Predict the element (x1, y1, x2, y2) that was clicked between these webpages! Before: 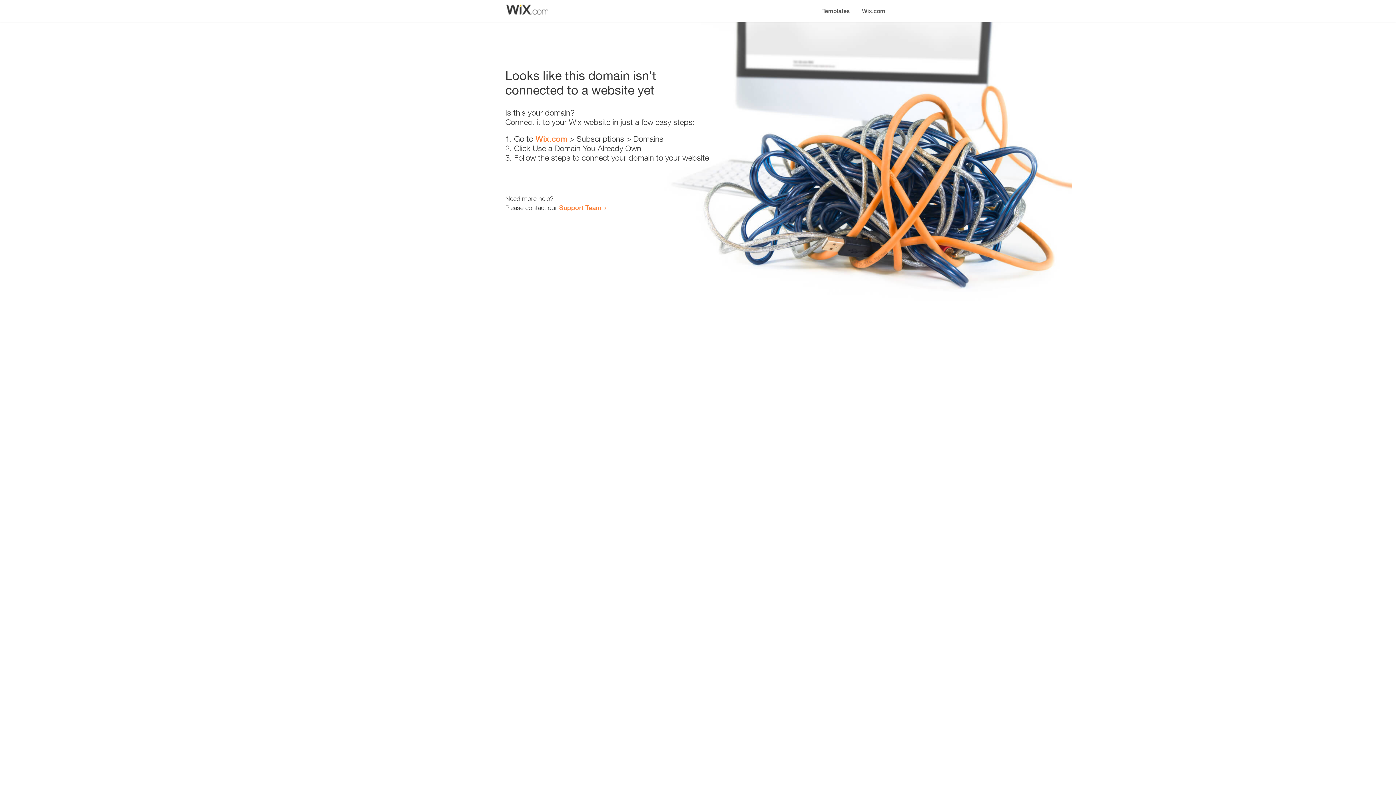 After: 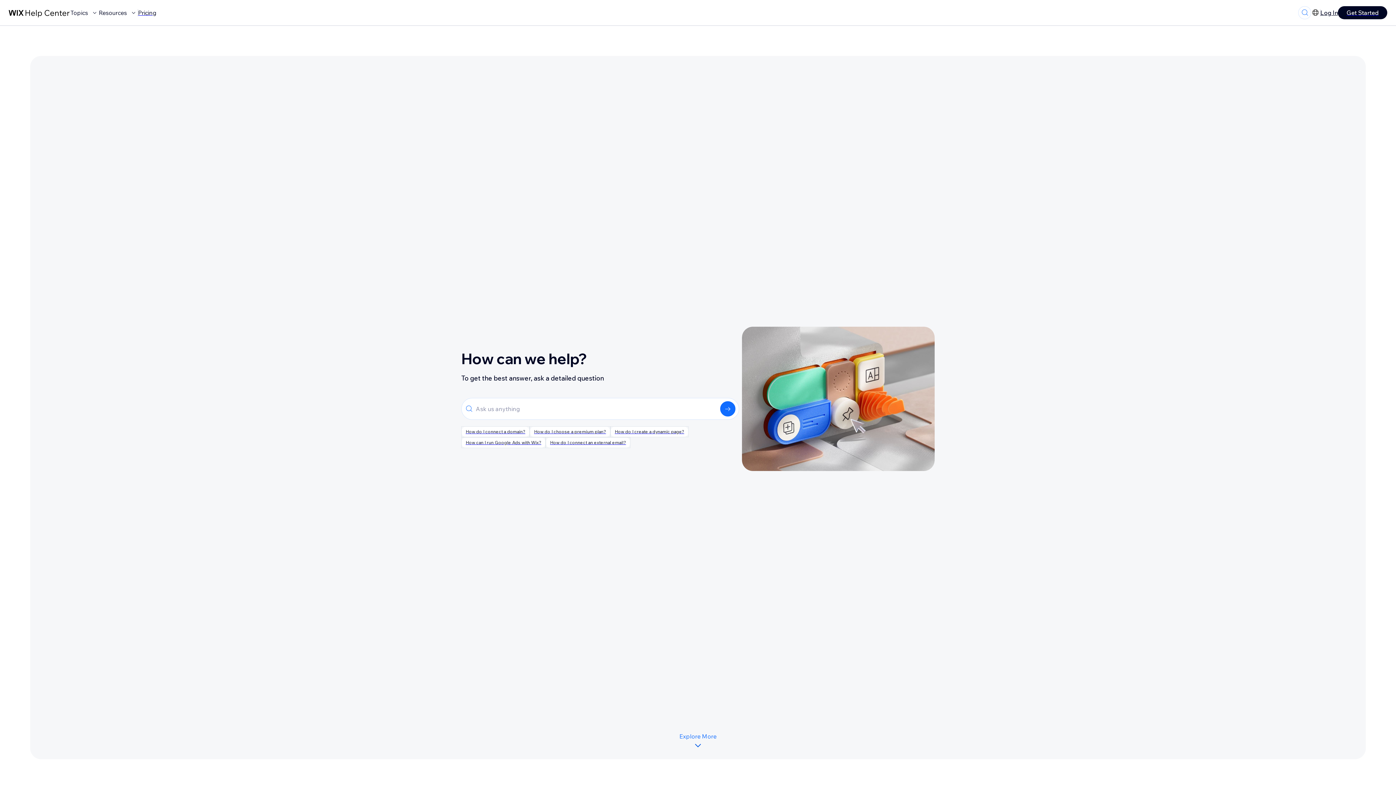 Action: bbox: (559, 203, 601, 211) label: Support Team